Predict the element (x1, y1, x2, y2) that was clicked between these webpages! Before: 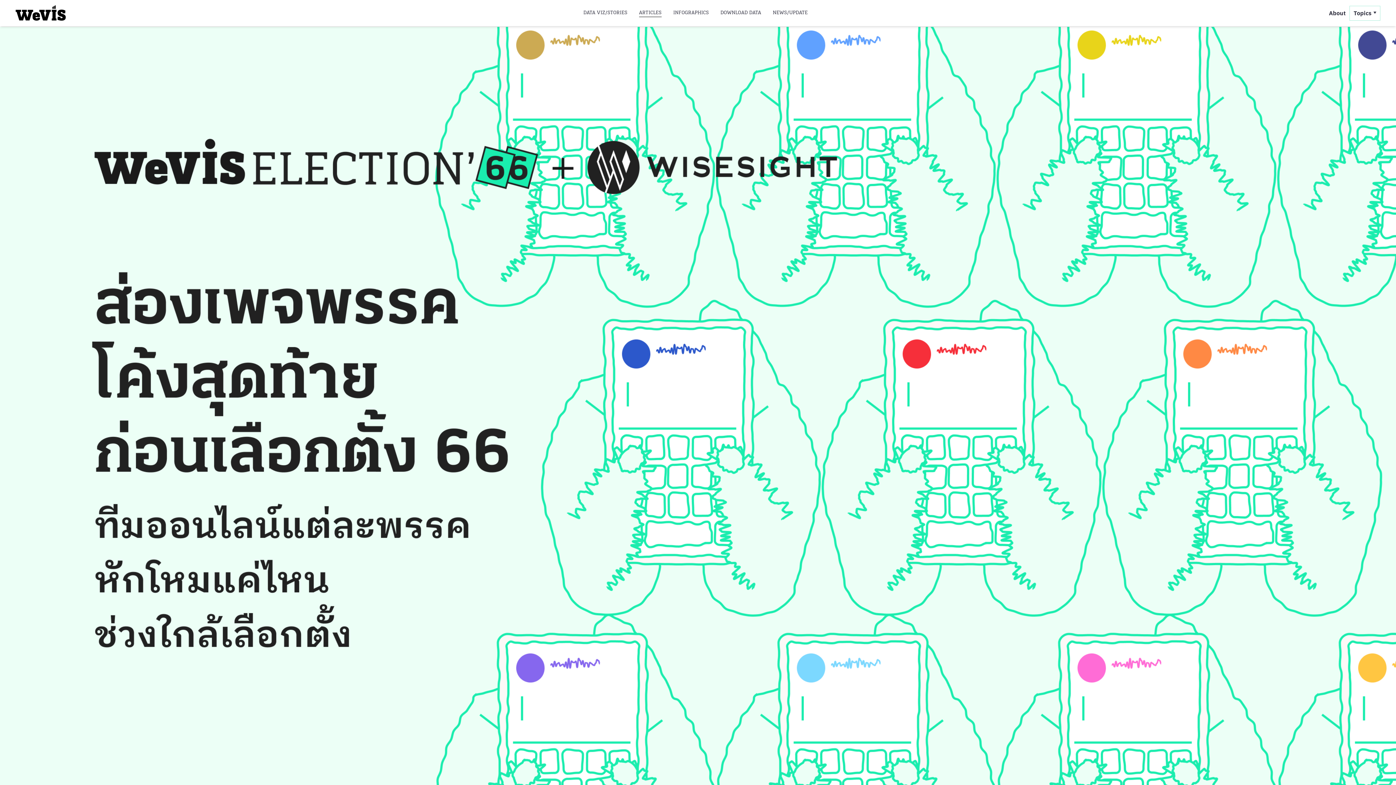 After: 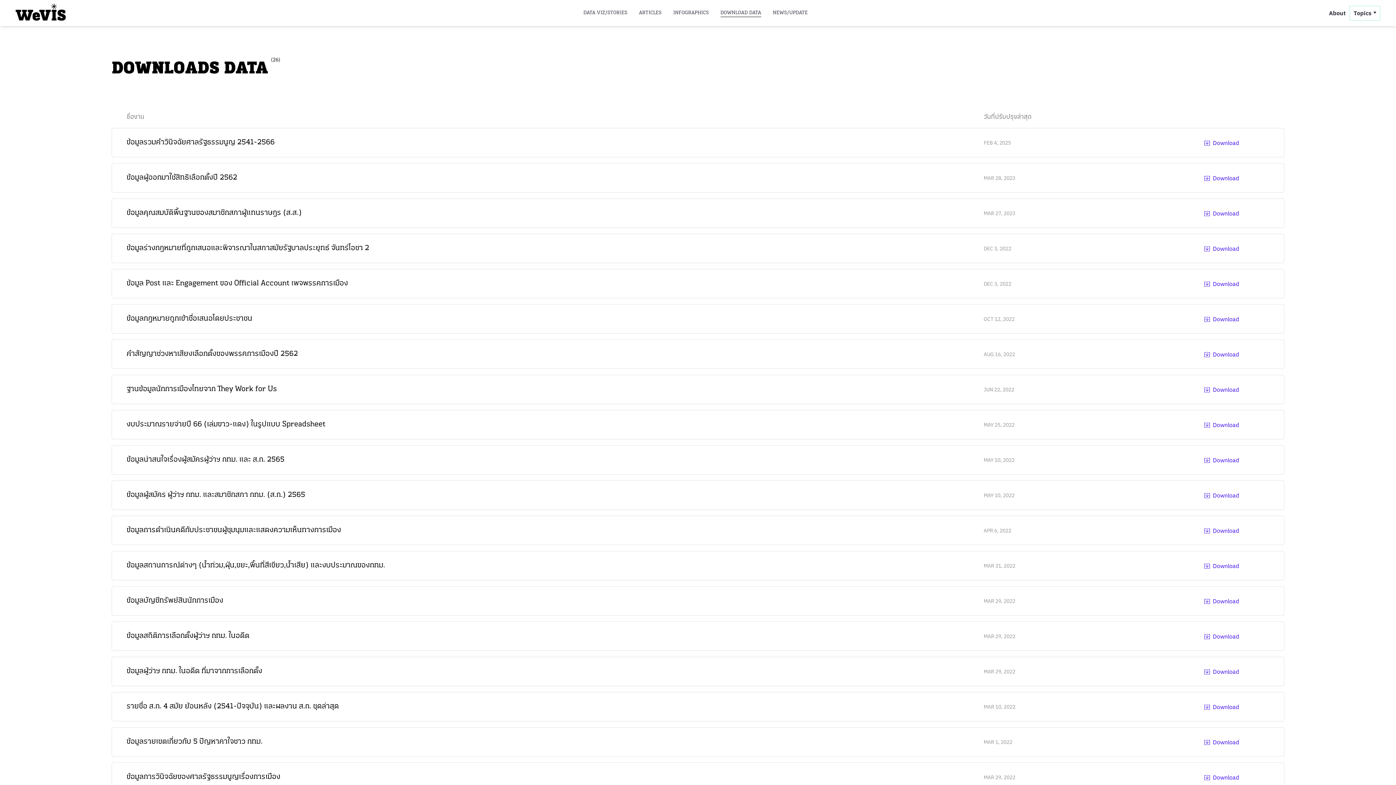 Action: label: DOWNLOAD DATA bbox: (720, 9, 761, 16)